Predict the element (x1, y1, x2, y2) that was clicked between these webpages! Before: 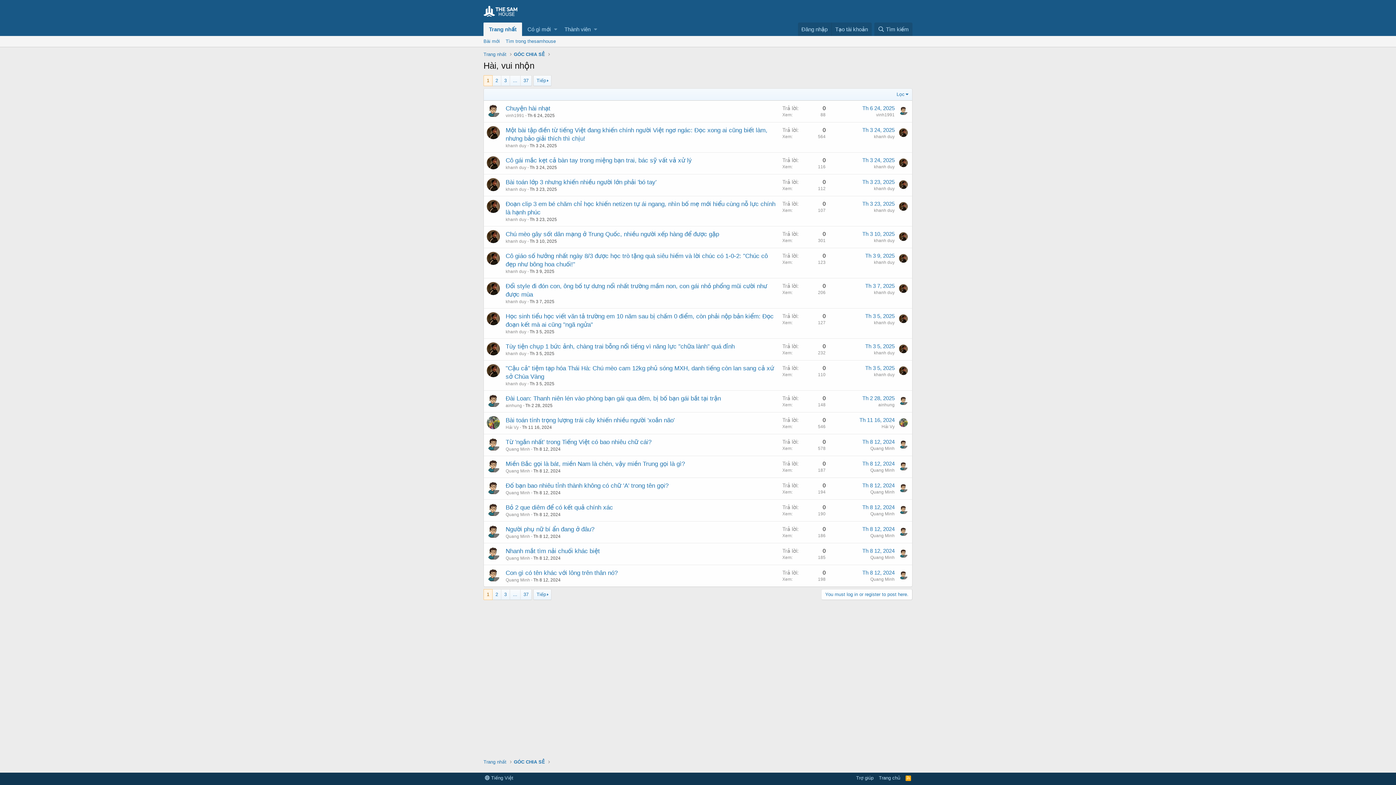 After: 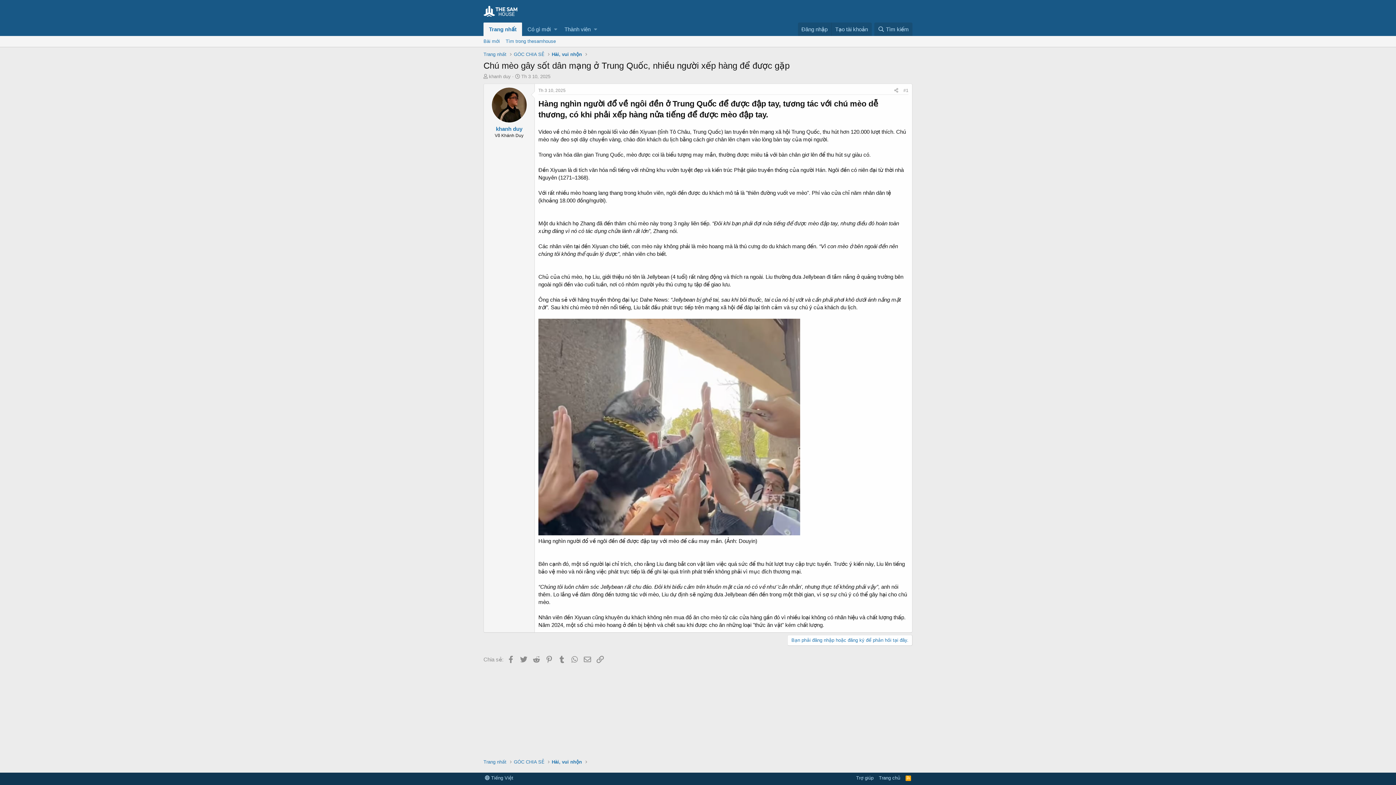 Action: label: Chú mèo gây sốt dân mạng ở Trung Quốc, nhiều người xếp hàng để được gặp bbox: (505, 230, 719, 237)